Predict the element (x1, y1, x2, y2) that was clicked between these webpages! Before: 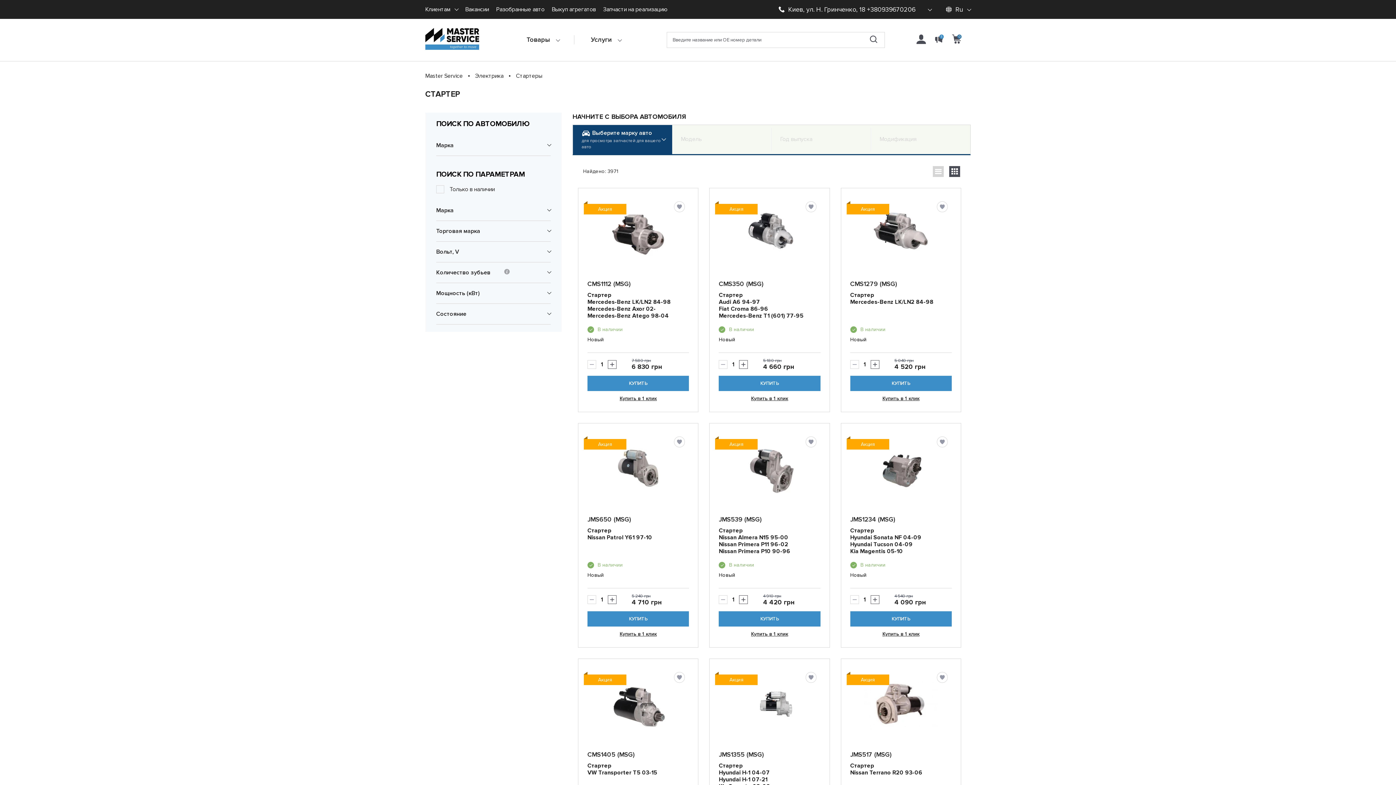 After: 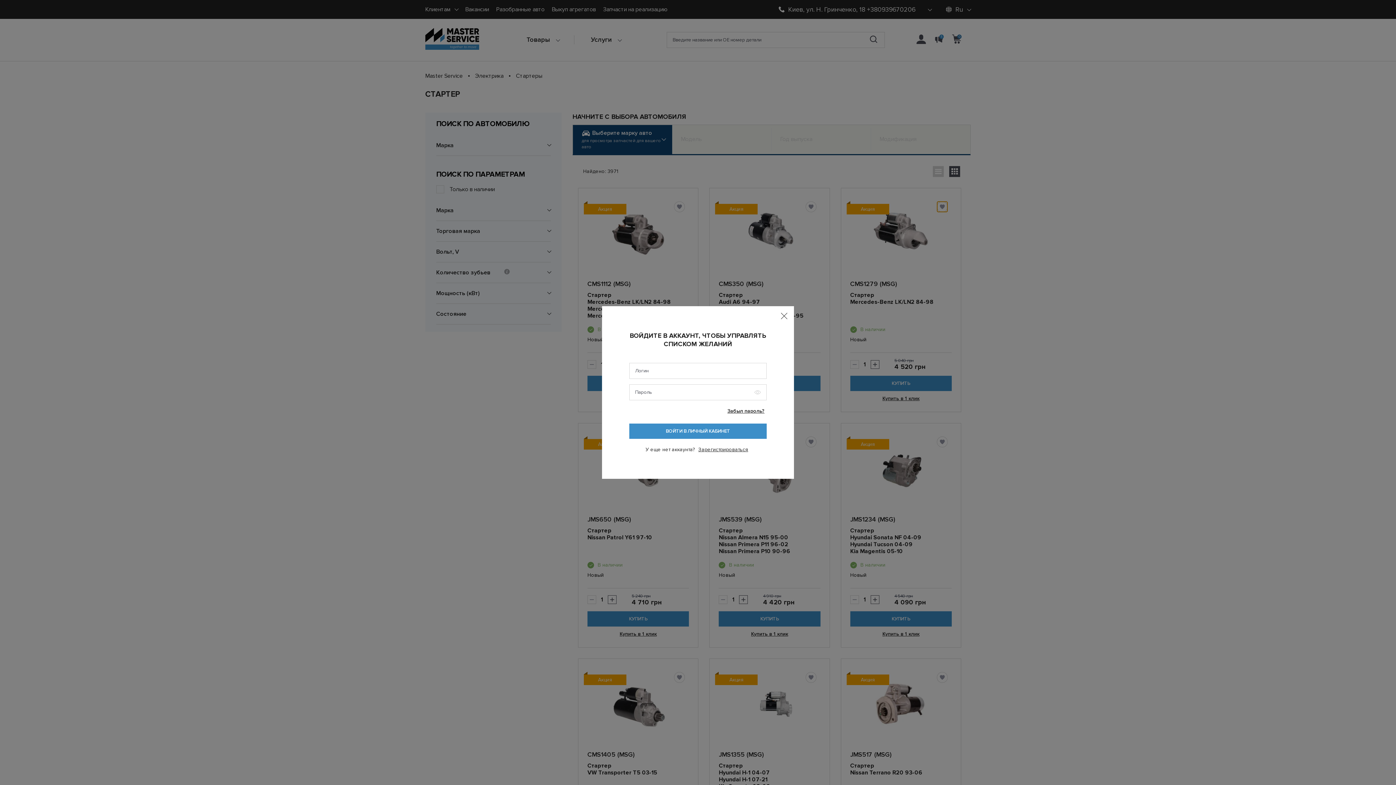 Action: bbox: (937, 201, 947, 211) label: login to wishlist